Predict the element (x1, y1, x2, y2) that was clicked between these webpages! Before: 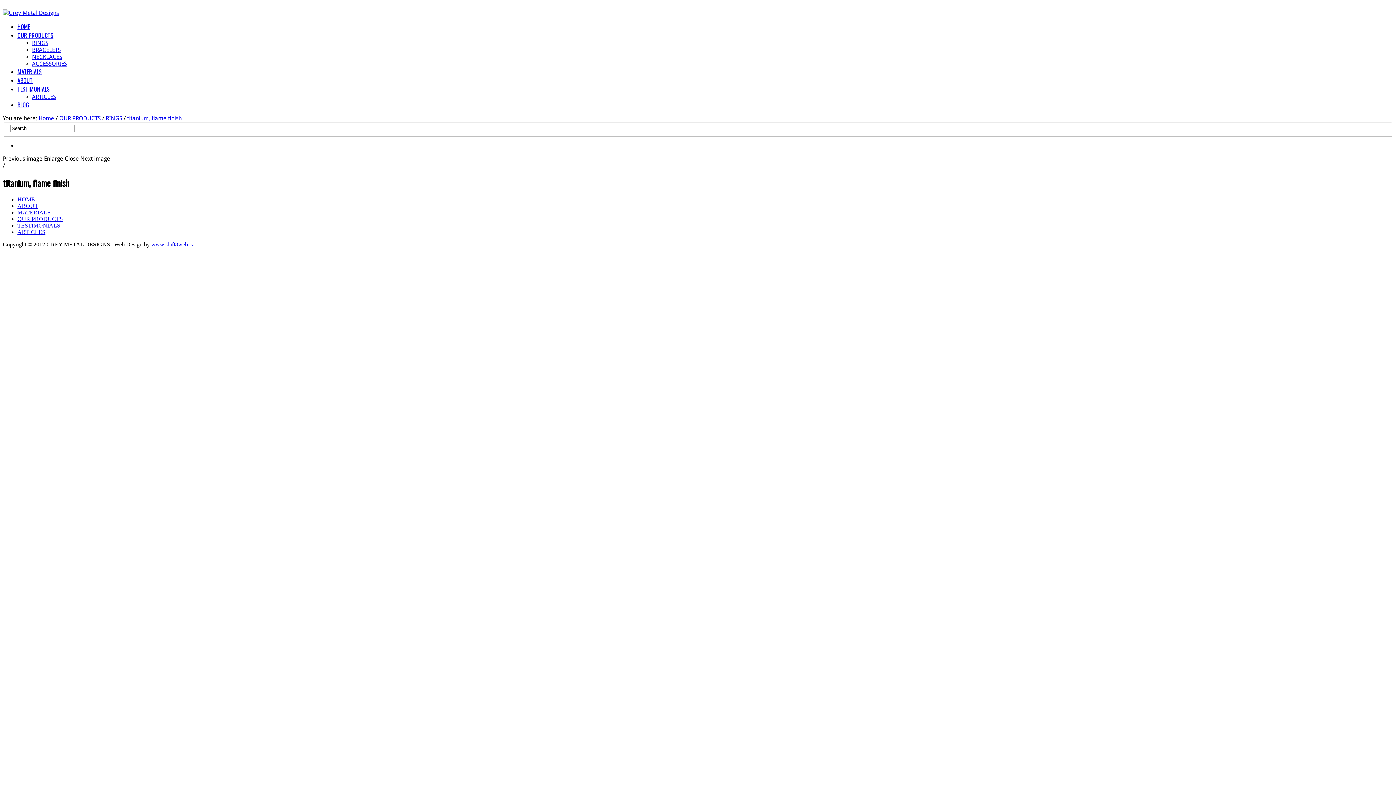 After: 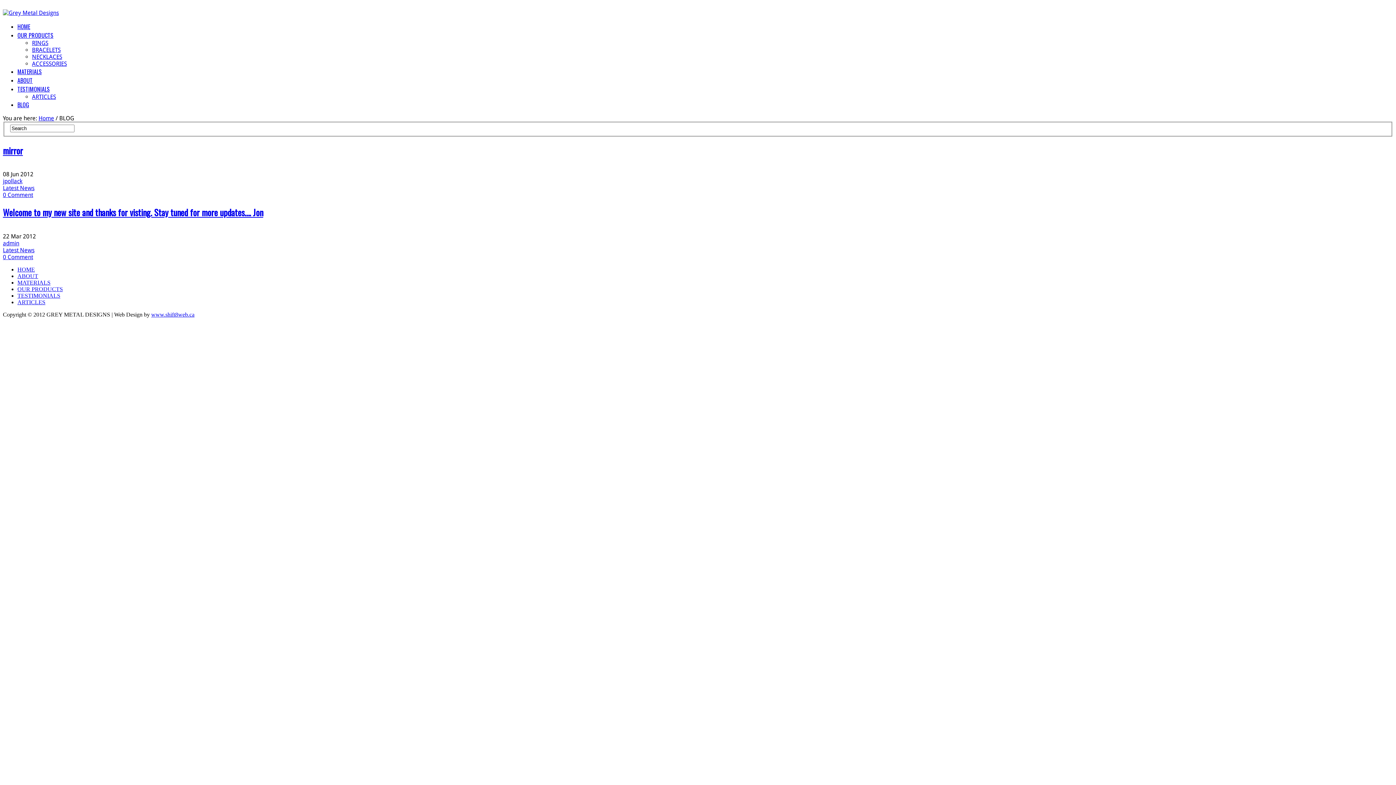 Action: label: BLOG bbox: (17, 100, 29, 109)